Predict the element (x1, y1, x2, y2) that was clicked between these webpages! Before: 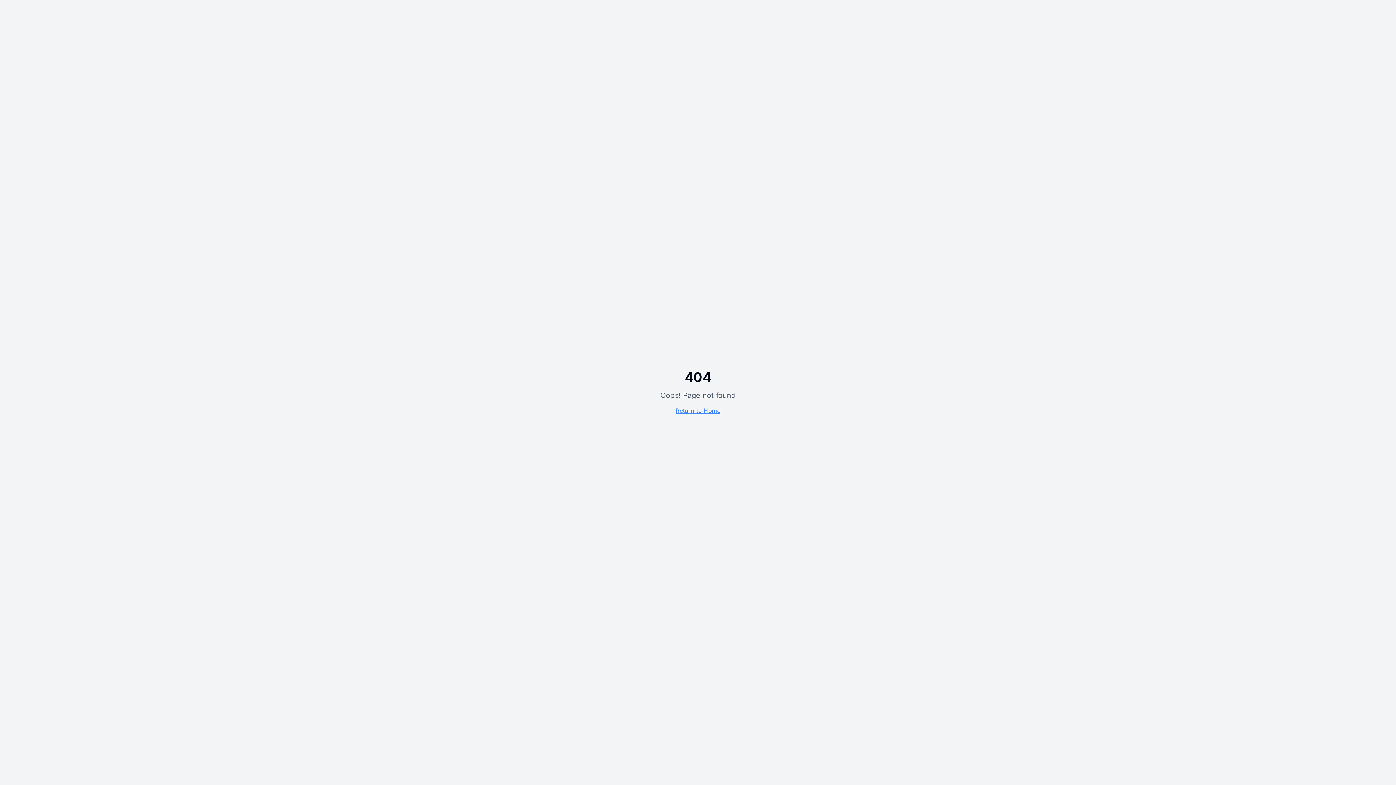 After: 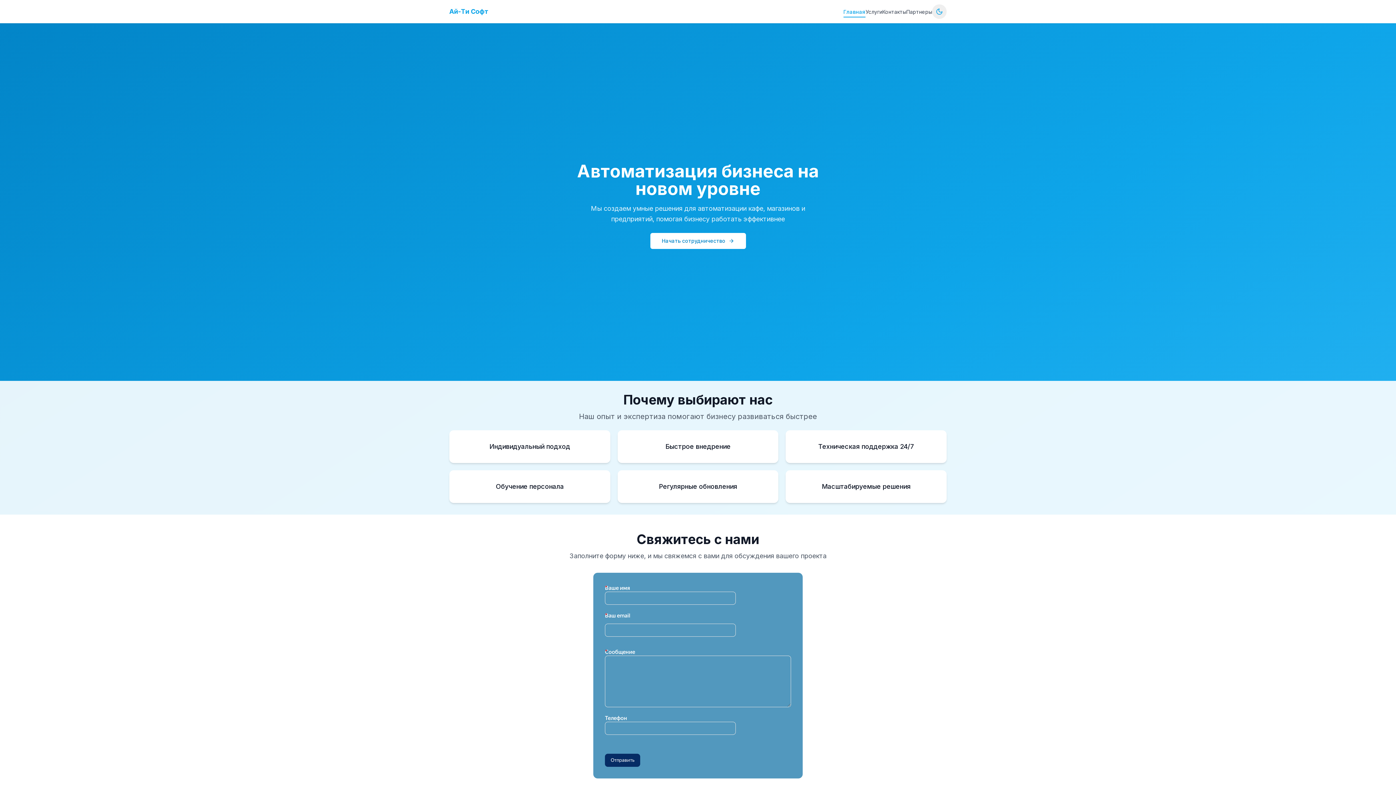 Action: label: Return to Home bbox: (675, 407, 720, 414)